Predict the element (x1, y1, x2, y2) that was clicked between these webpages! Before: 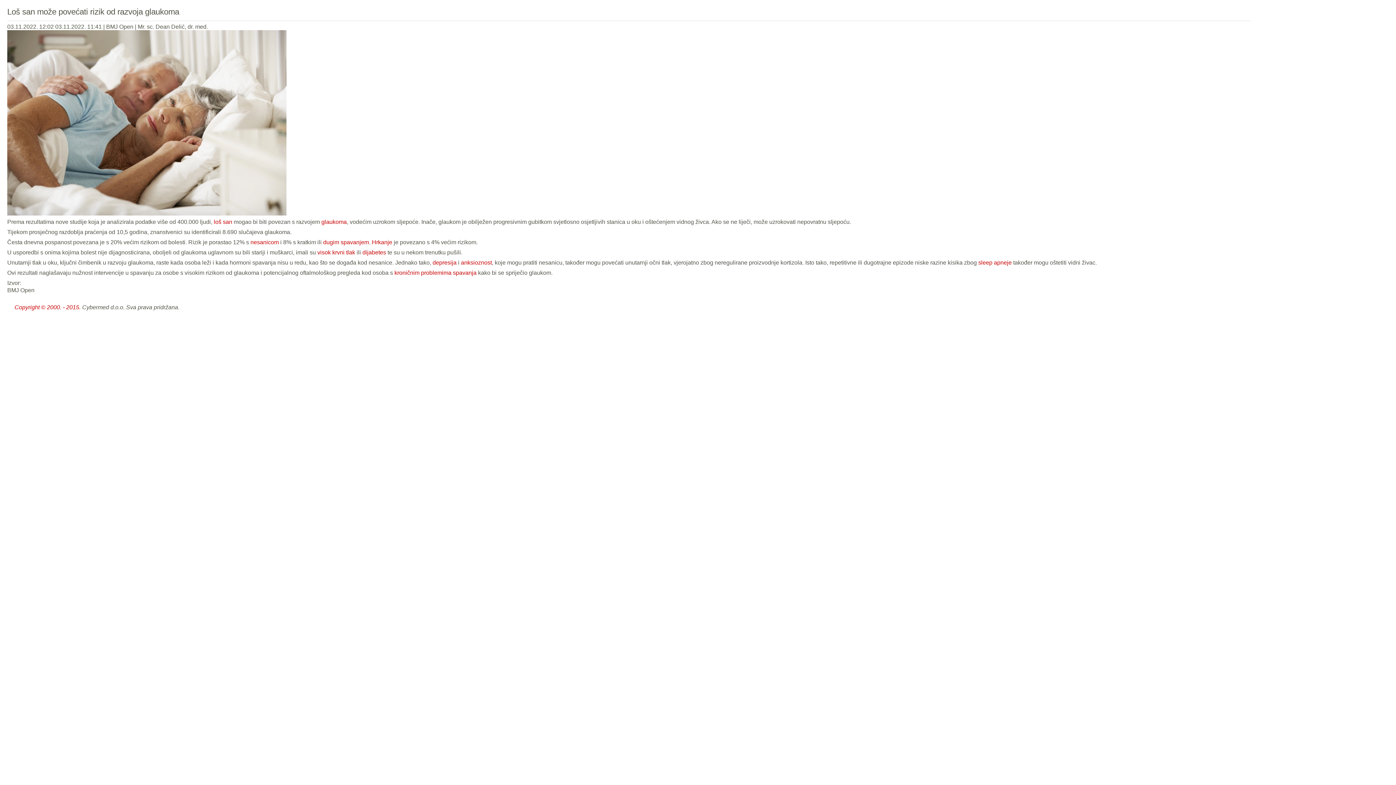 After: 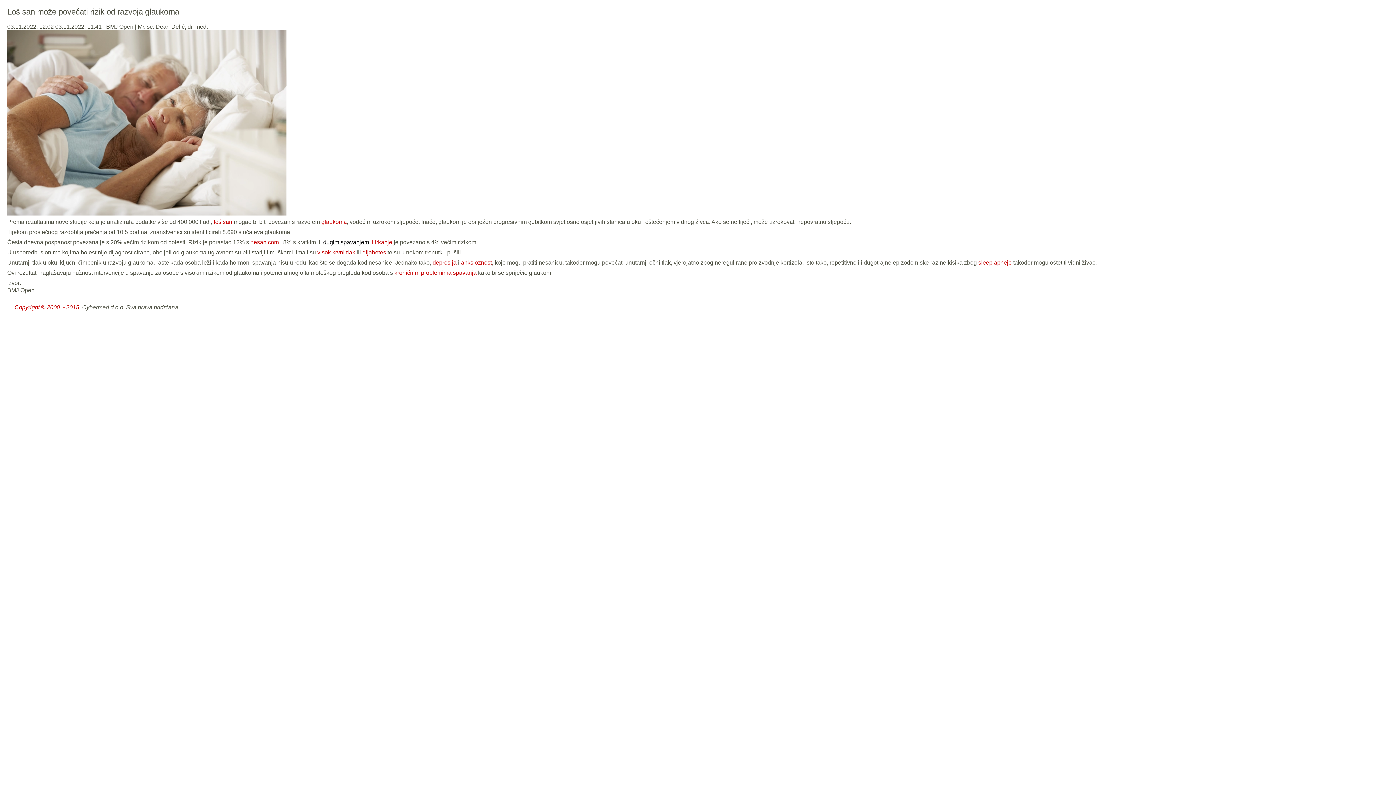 Action: label: dugim spavanjem bbox: (323, 239, 369, 245)